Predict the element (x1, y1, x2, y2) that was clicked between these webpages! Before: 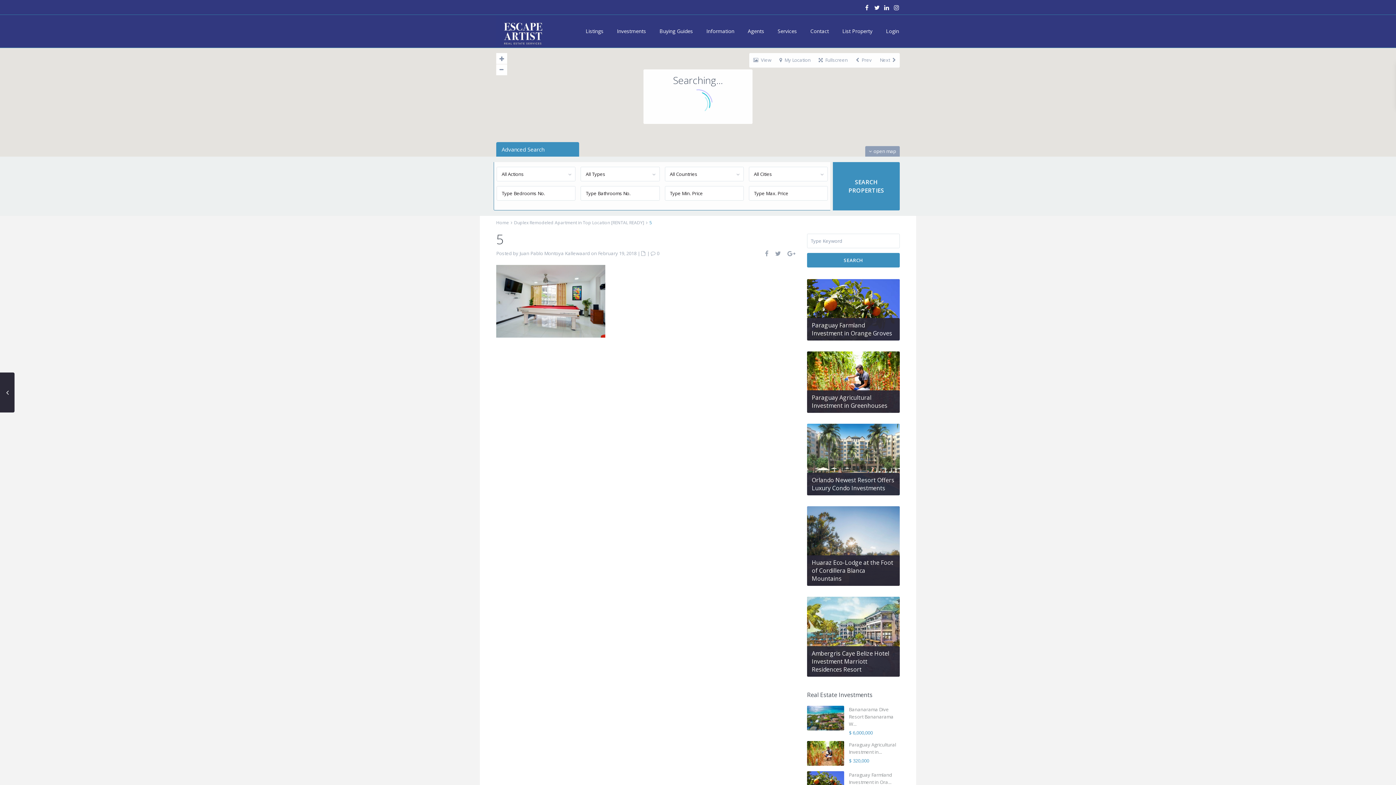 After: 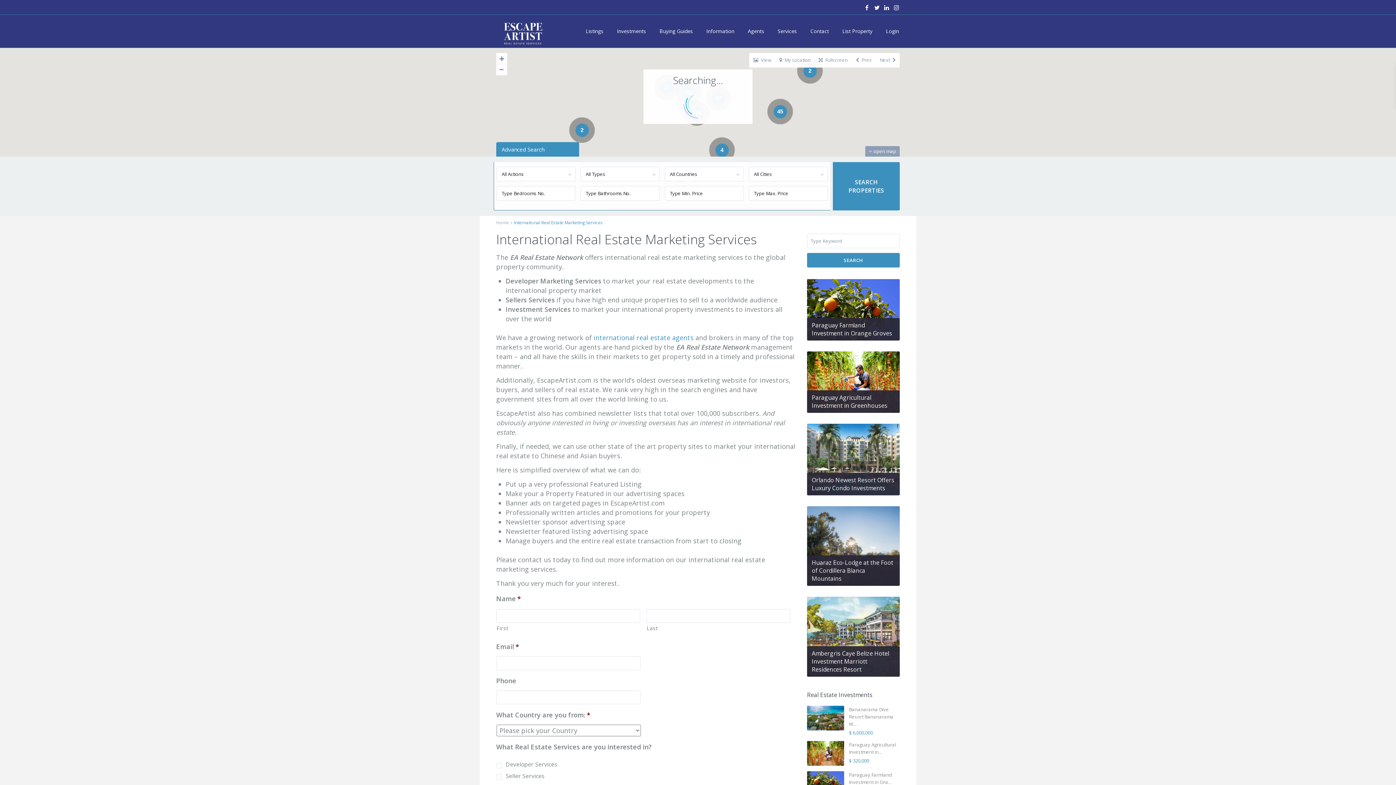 Action: bbox: (771, 14, 803, 47) label: Services